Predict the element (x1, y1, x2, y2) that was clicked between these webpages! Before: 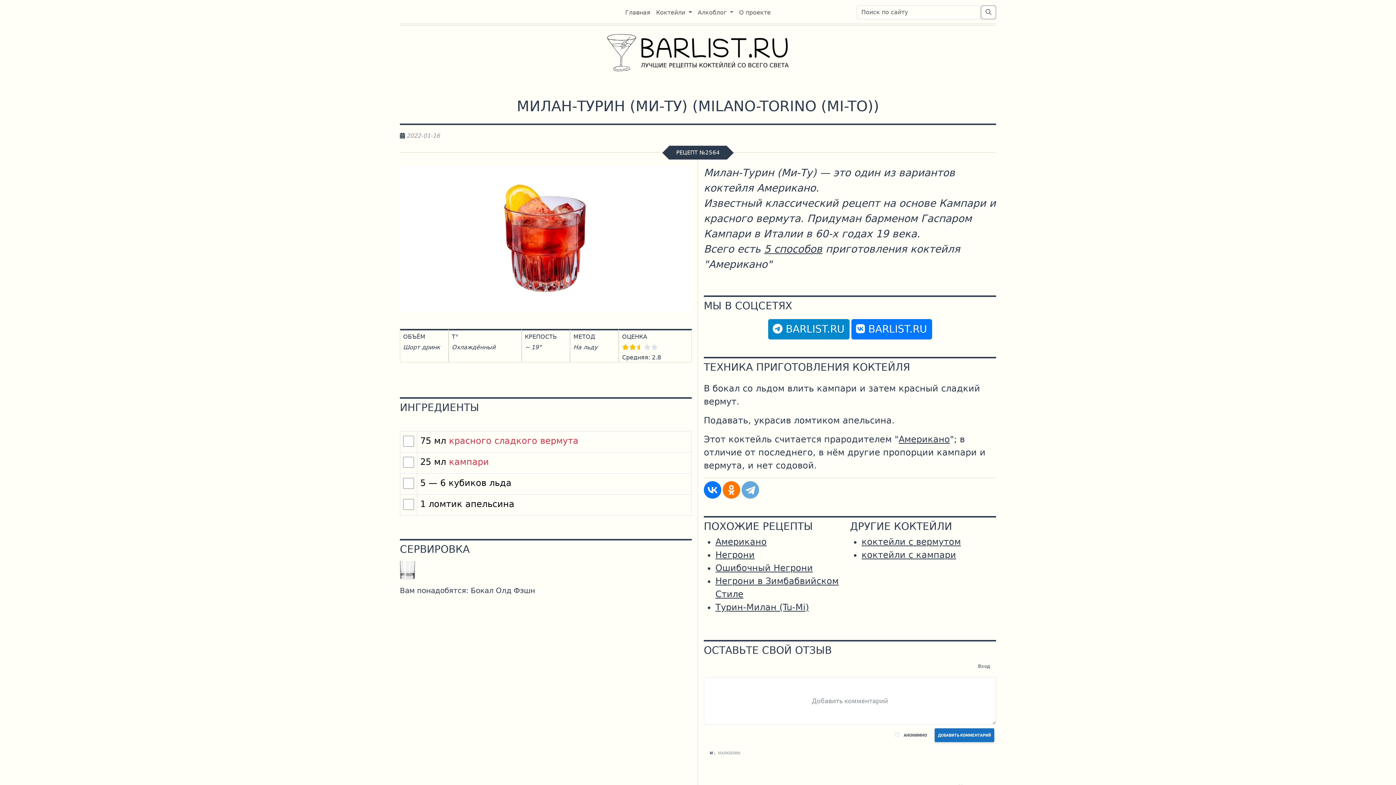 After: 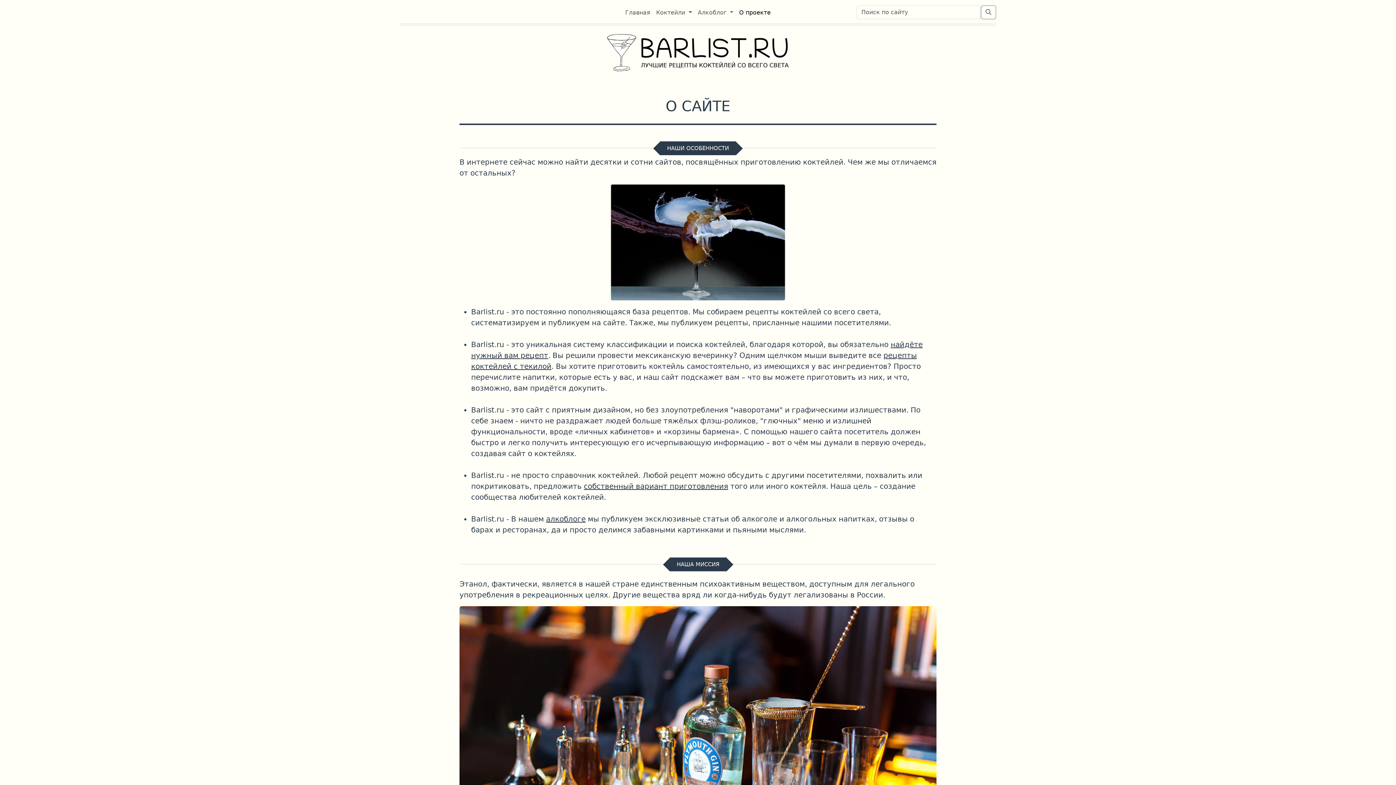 Action: bbox: (736, 5, 773, 20) label: О проекте